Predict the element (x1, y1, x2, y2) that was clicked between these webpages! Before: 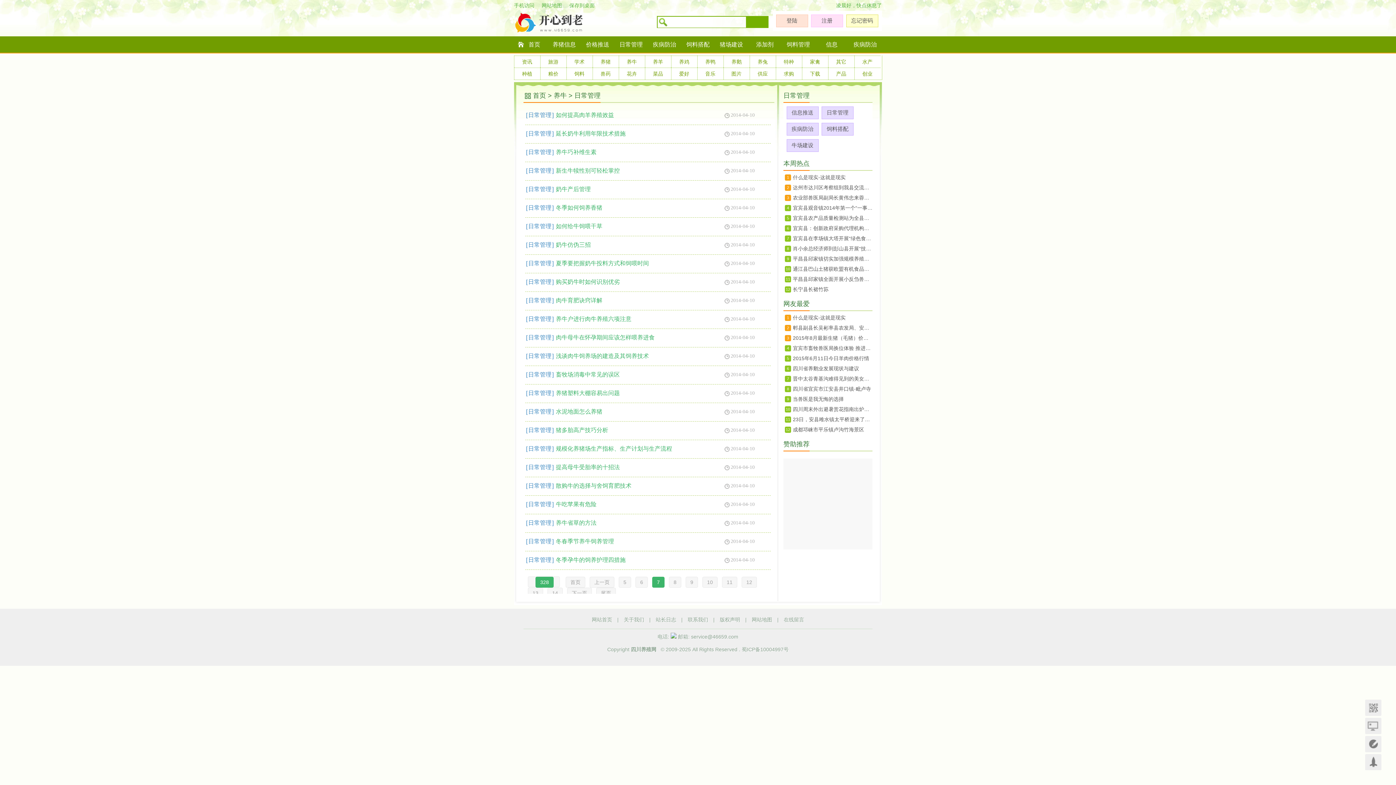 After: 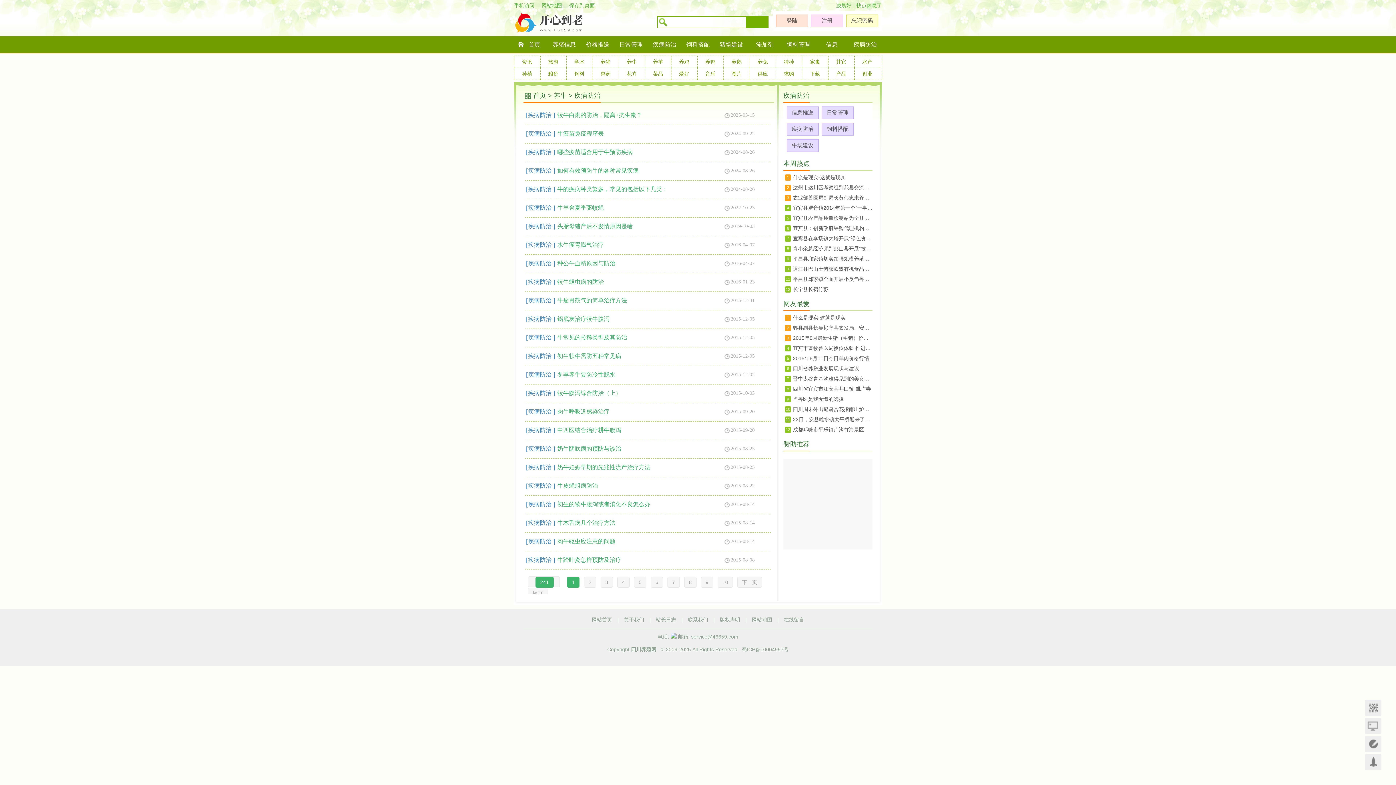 Action: bbox: (786, 122, 818, 135) label: 疾病防治